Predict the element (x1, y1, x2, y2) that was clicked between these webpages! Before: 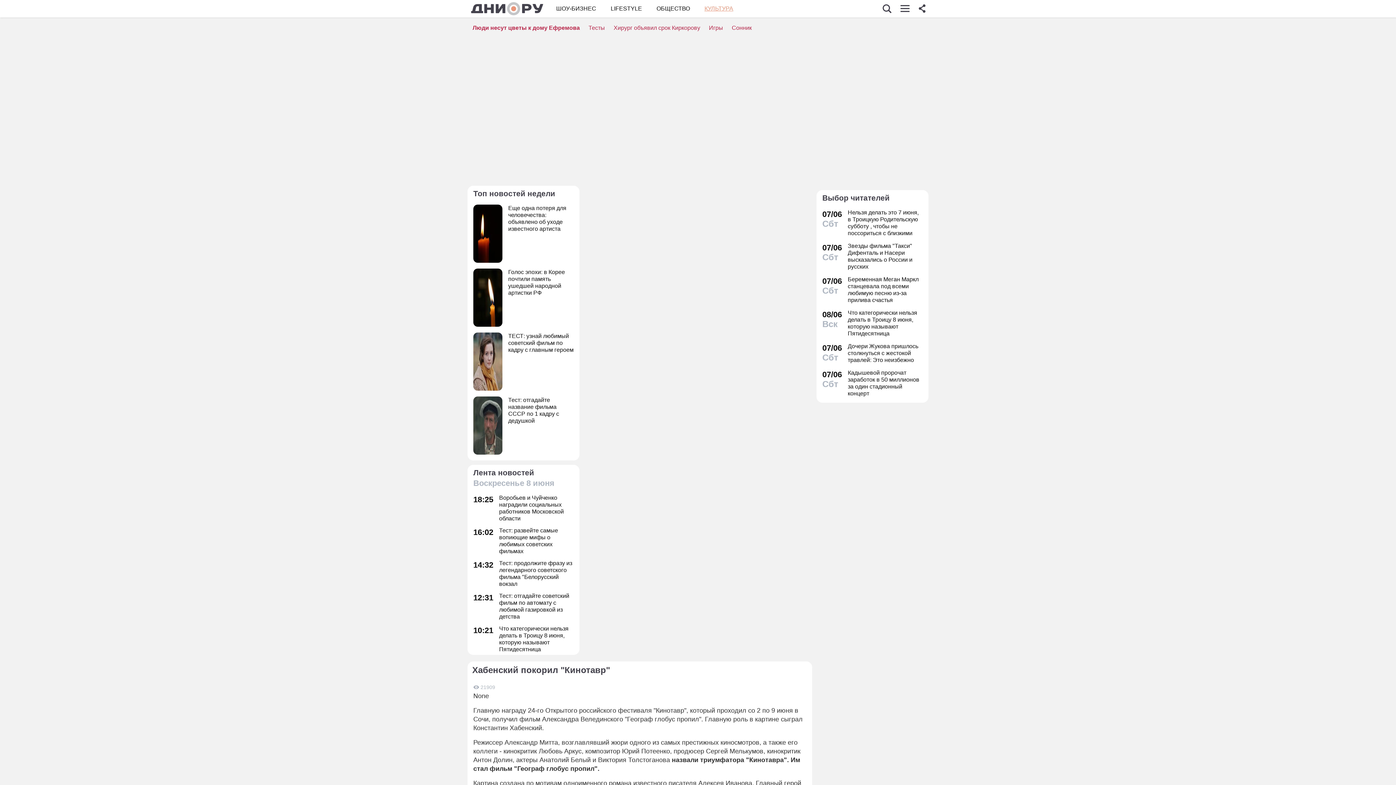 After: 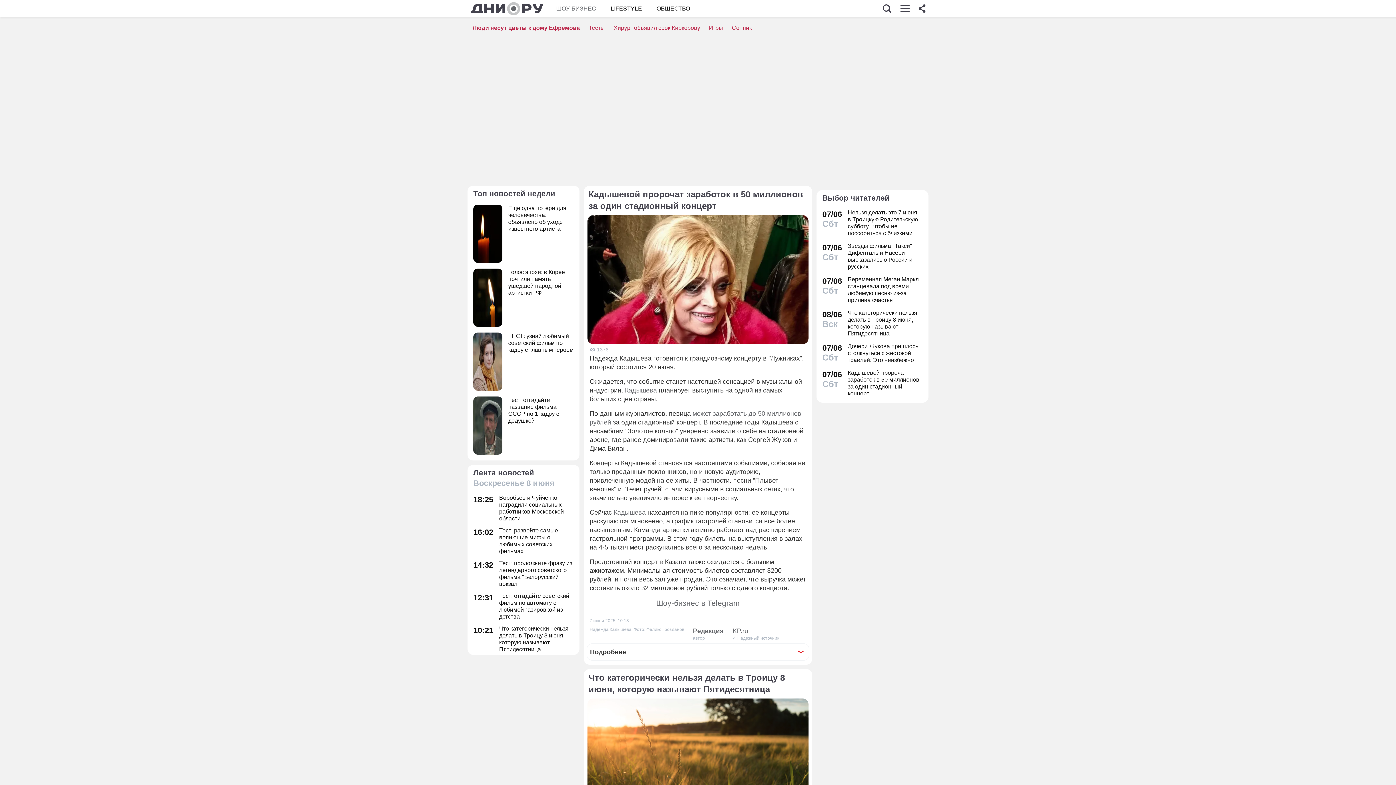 Action: bbox: (822, 369, 922, 397) label: 07/06
Сбт
Кадышевой пророчат заработок в 50 миллионов за один стадионный концерт